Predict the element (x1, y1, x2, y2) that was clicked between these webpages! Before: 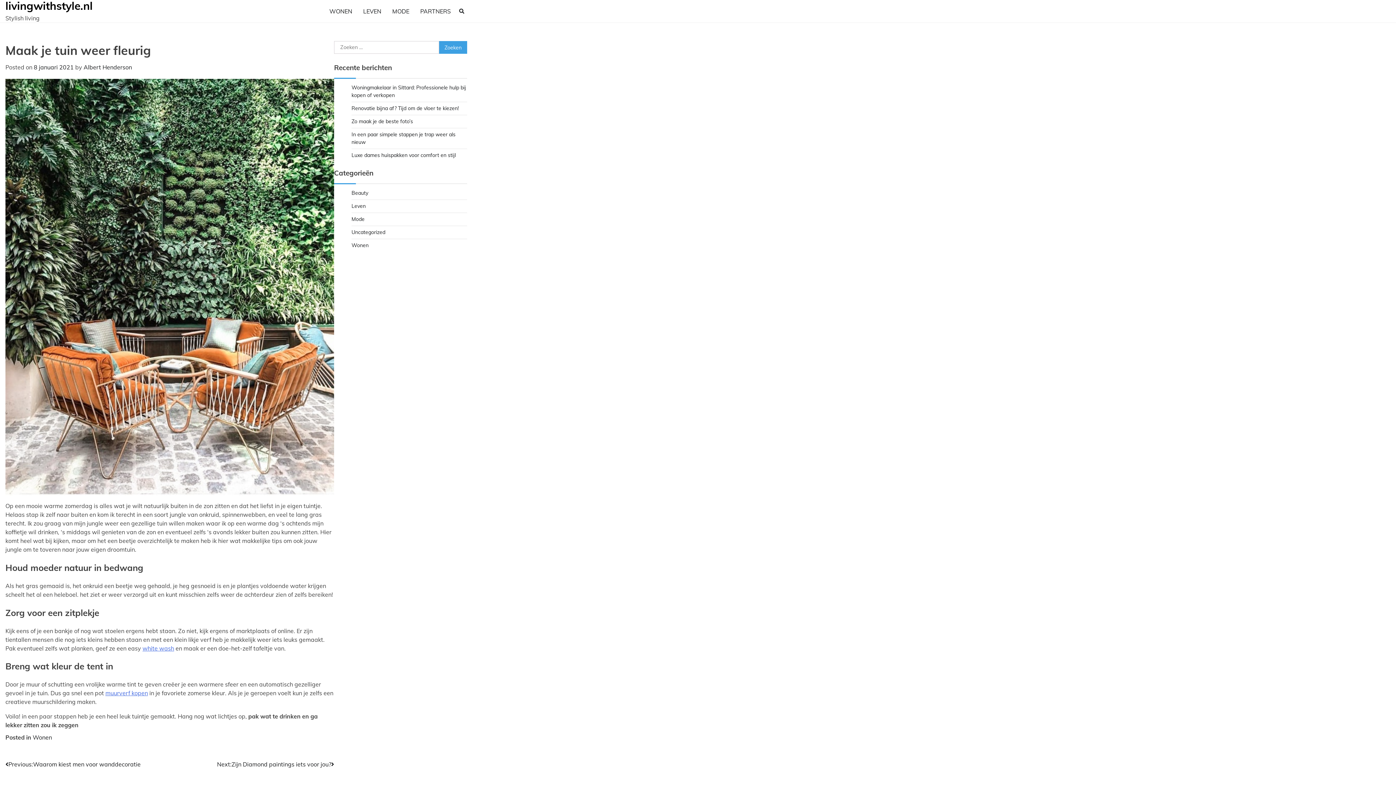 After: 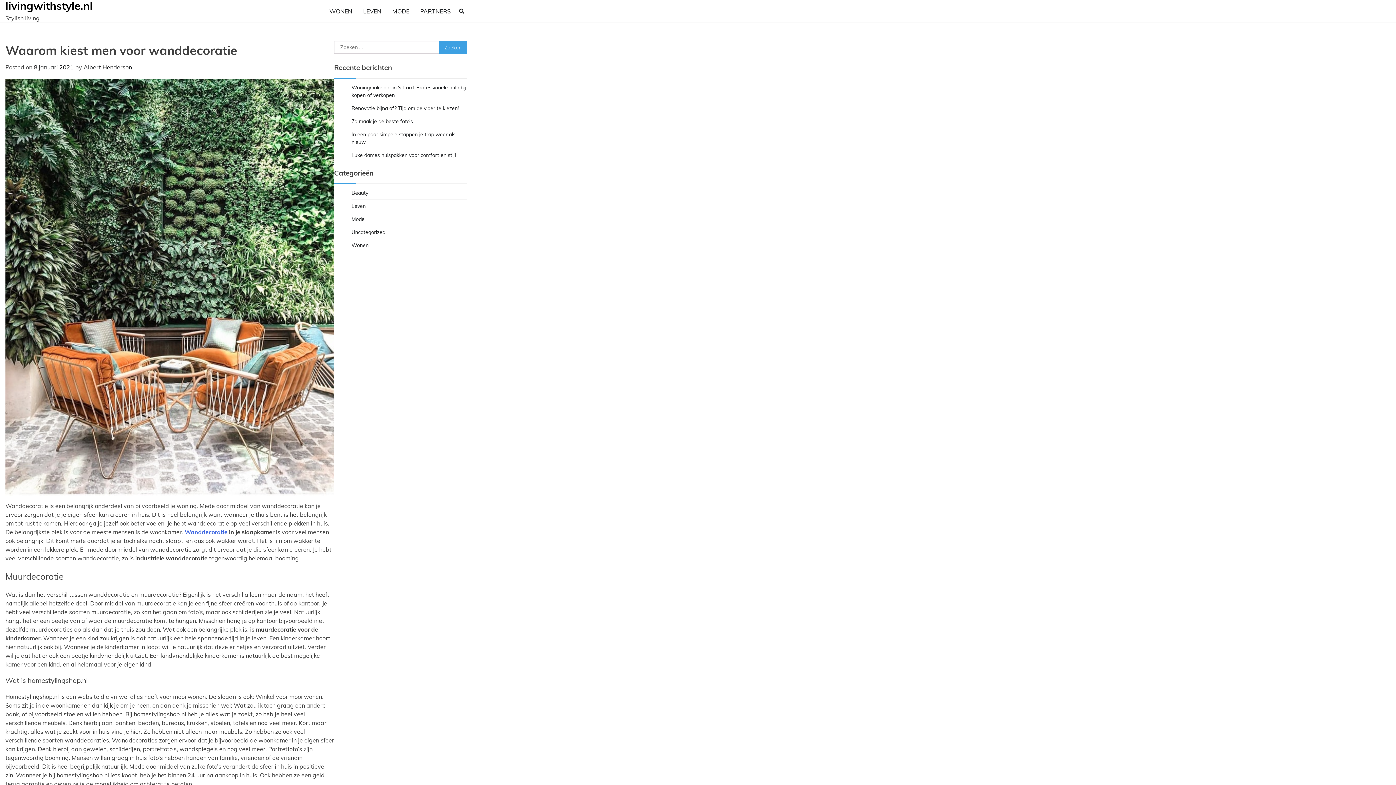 Action: bbox: (5, 760, 140, 769) label: Previous:
Waarom kiest men voor wanddecoratie